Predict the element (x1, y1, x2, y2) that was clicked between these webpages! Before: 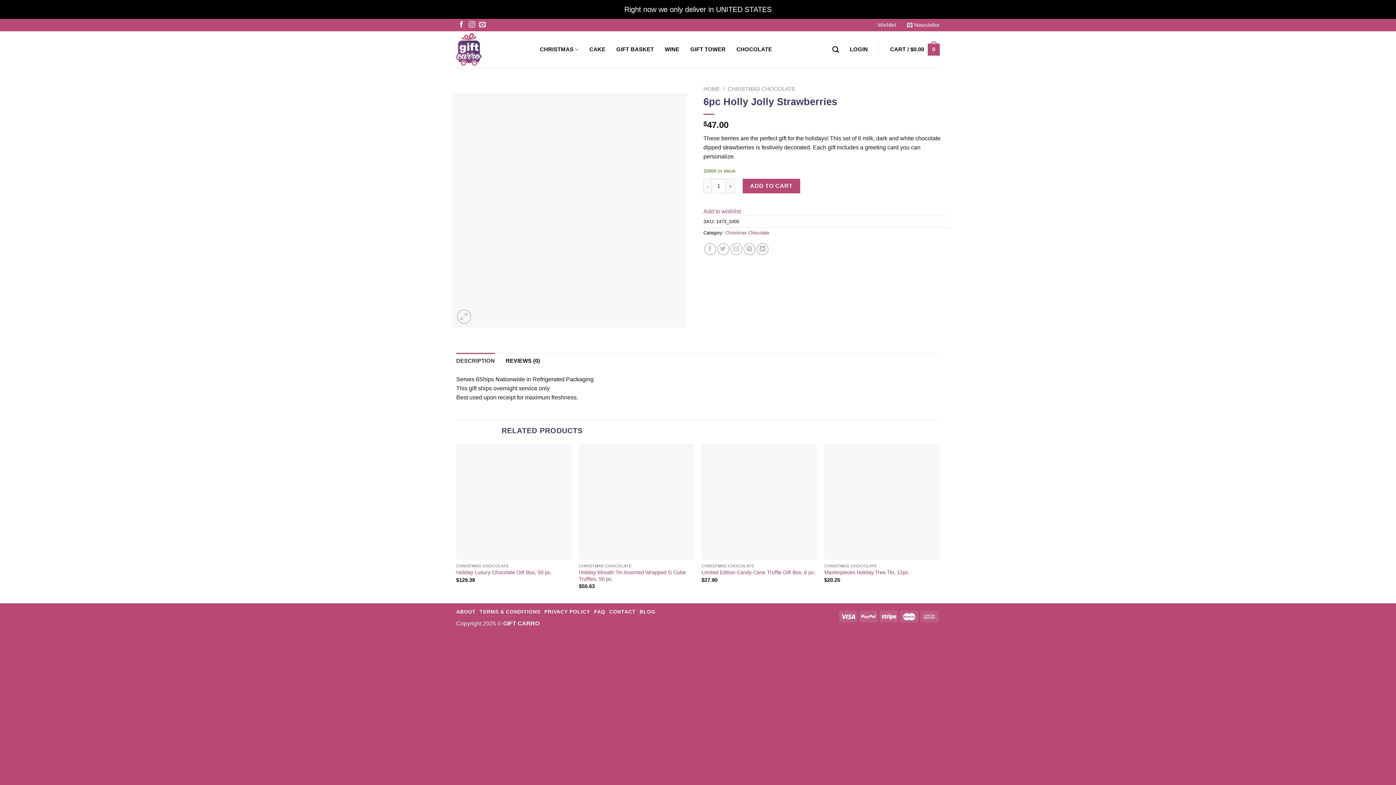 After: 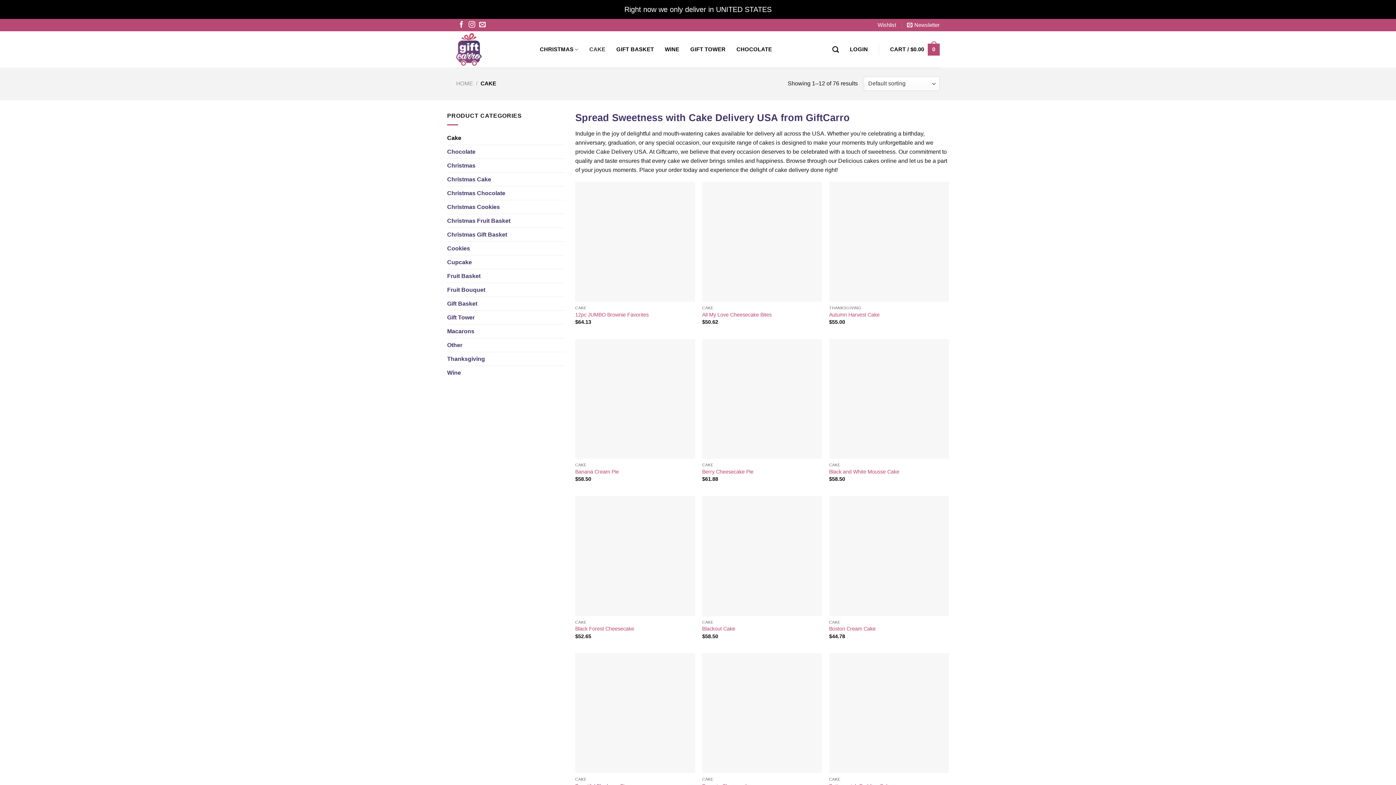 Action: bbox: (589, 41, 605, 57) label: CAKE